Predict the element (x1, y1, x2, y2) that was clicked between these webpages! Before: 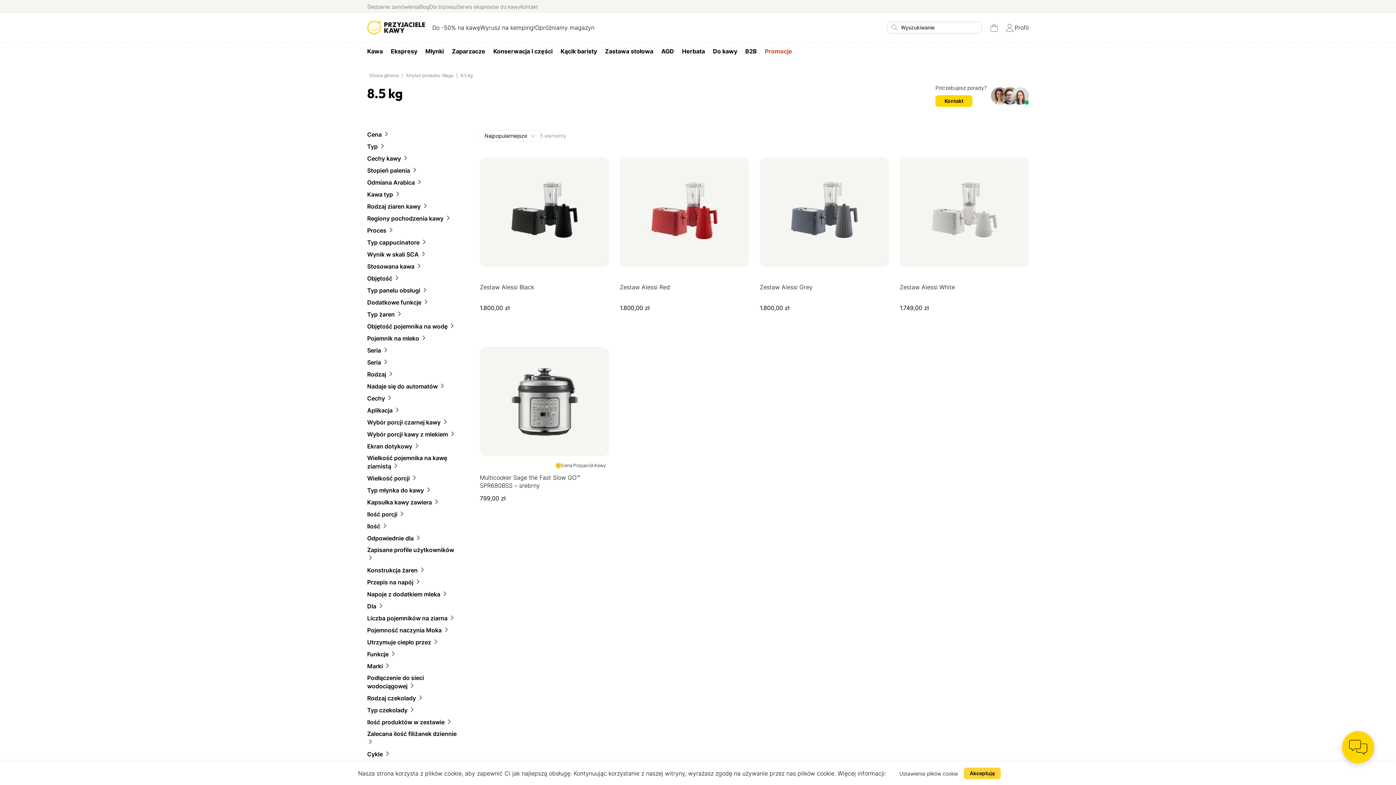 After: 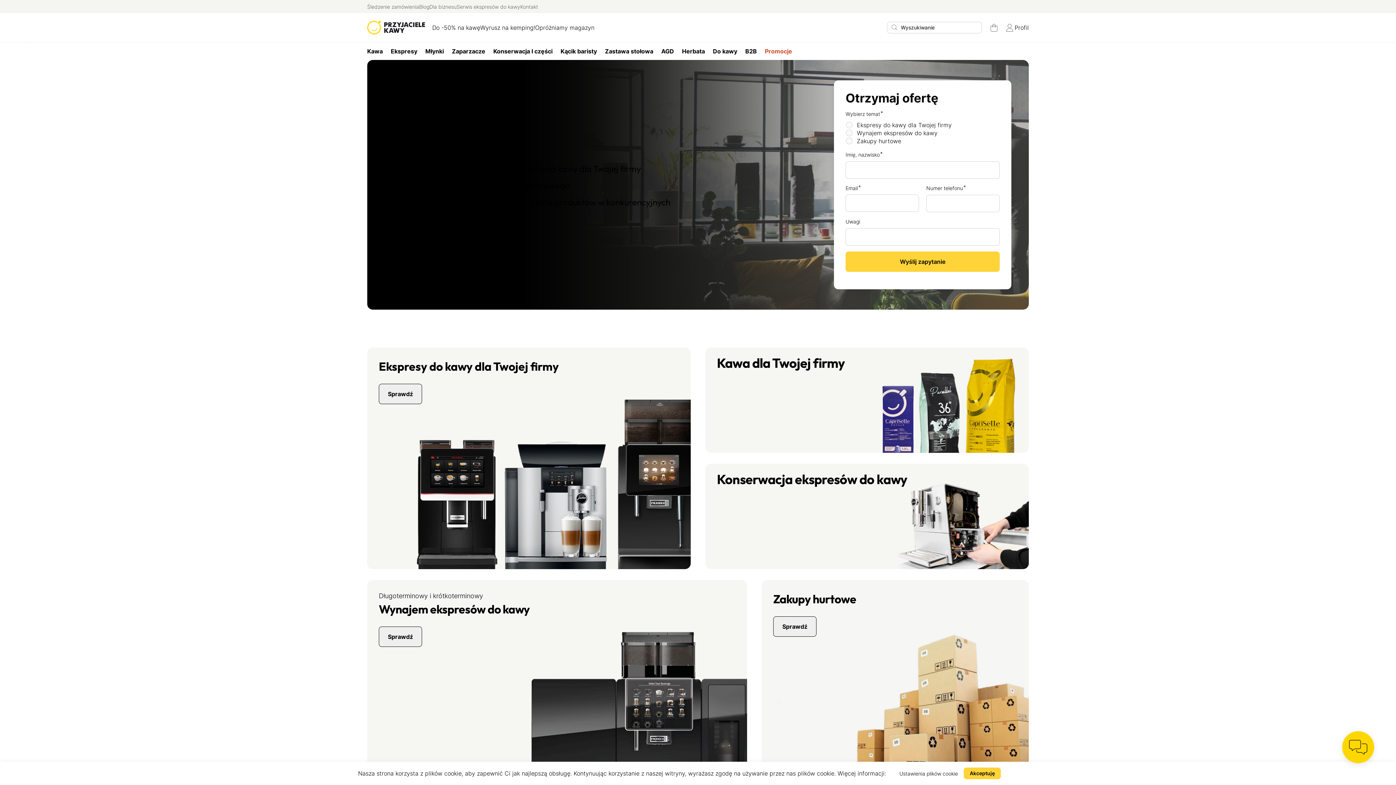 Action: bbox: (429, 3, 456, 9) label: Dla biznesu